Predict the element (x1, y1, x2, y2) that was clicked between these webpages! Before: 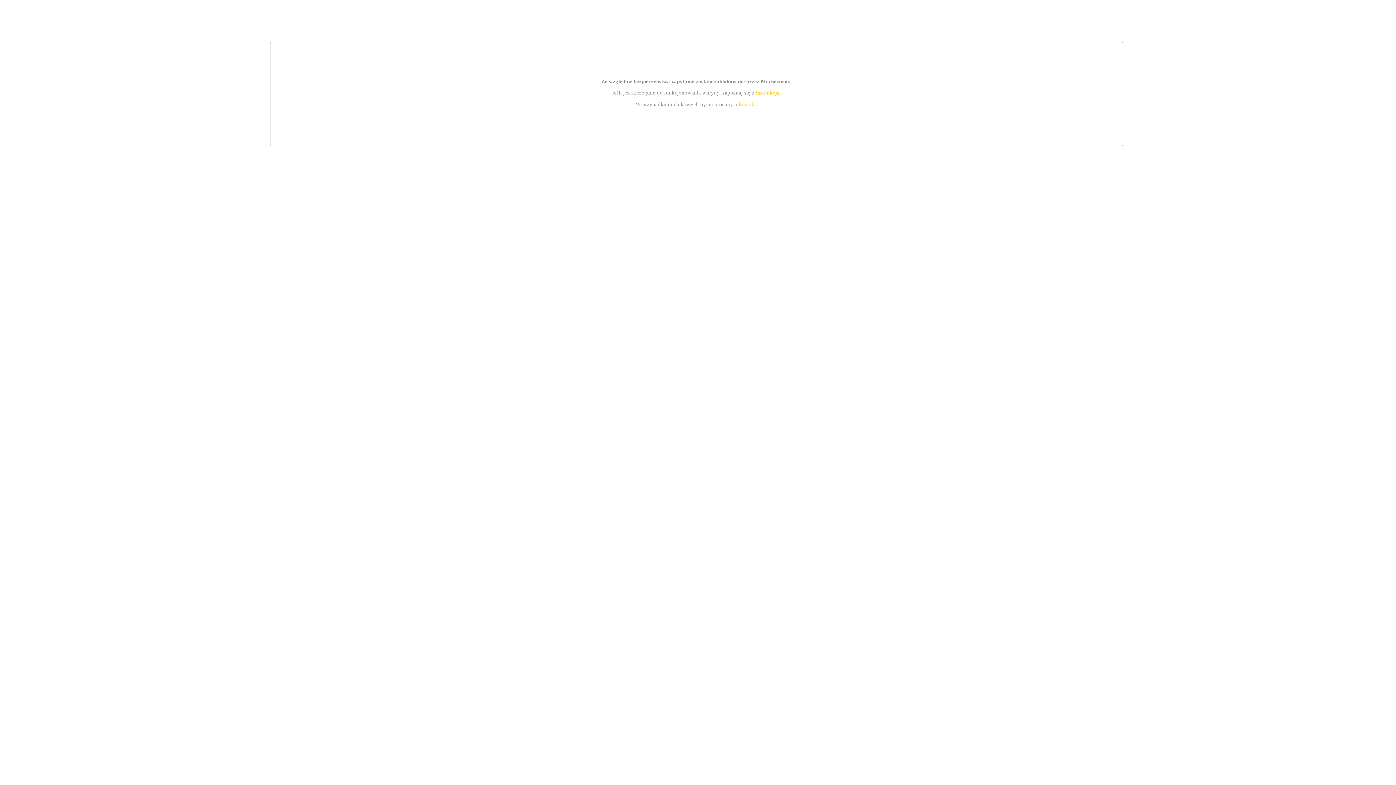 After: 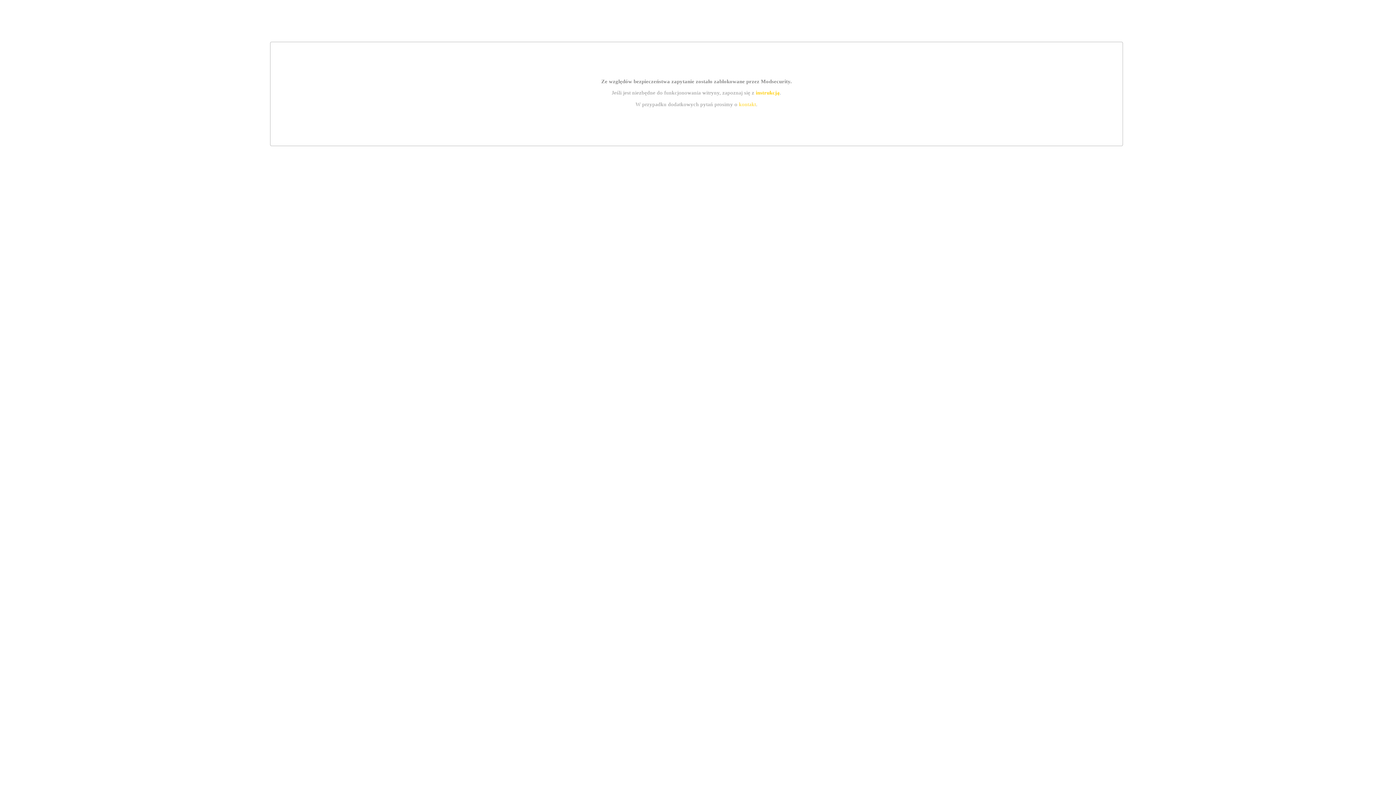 Action: label: instrukcją bbox: (755, 89, 779, 95)